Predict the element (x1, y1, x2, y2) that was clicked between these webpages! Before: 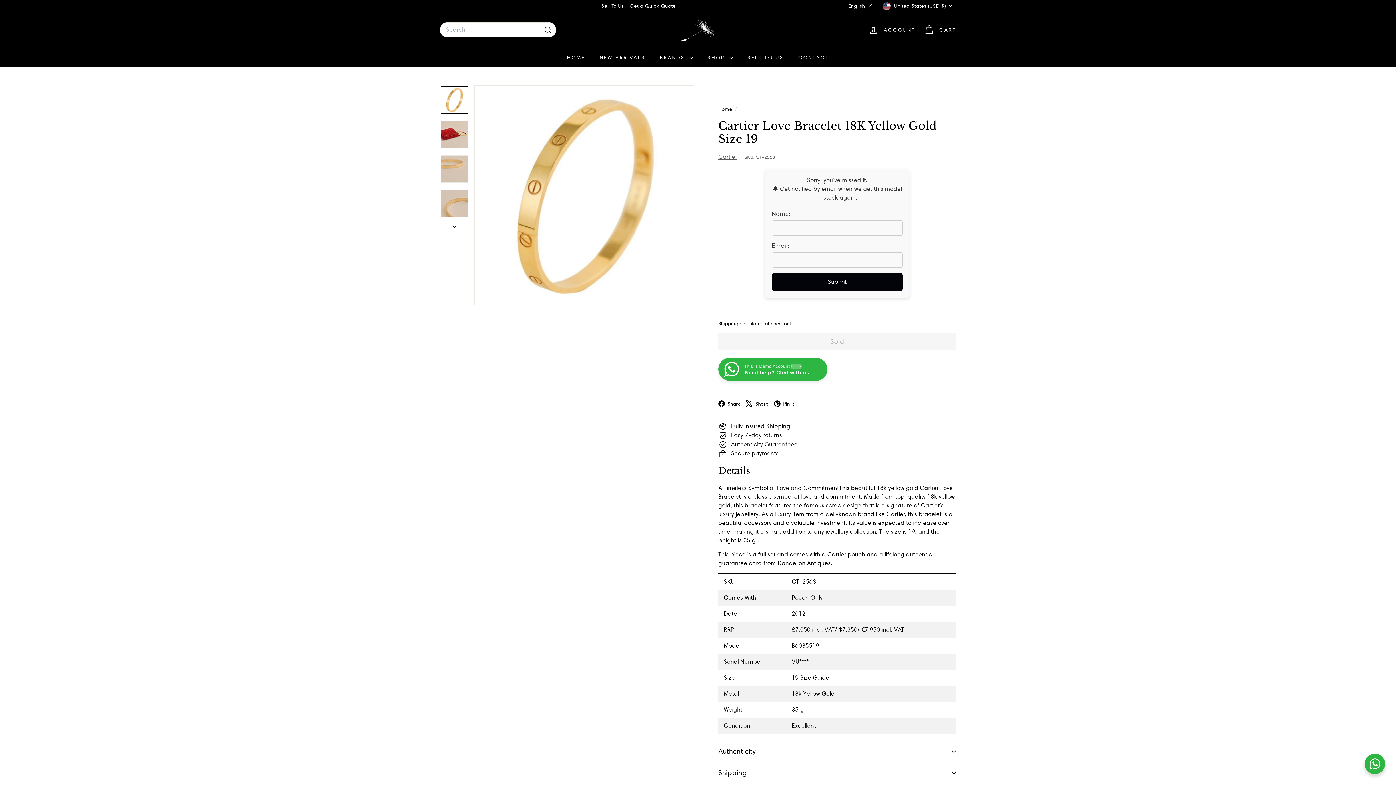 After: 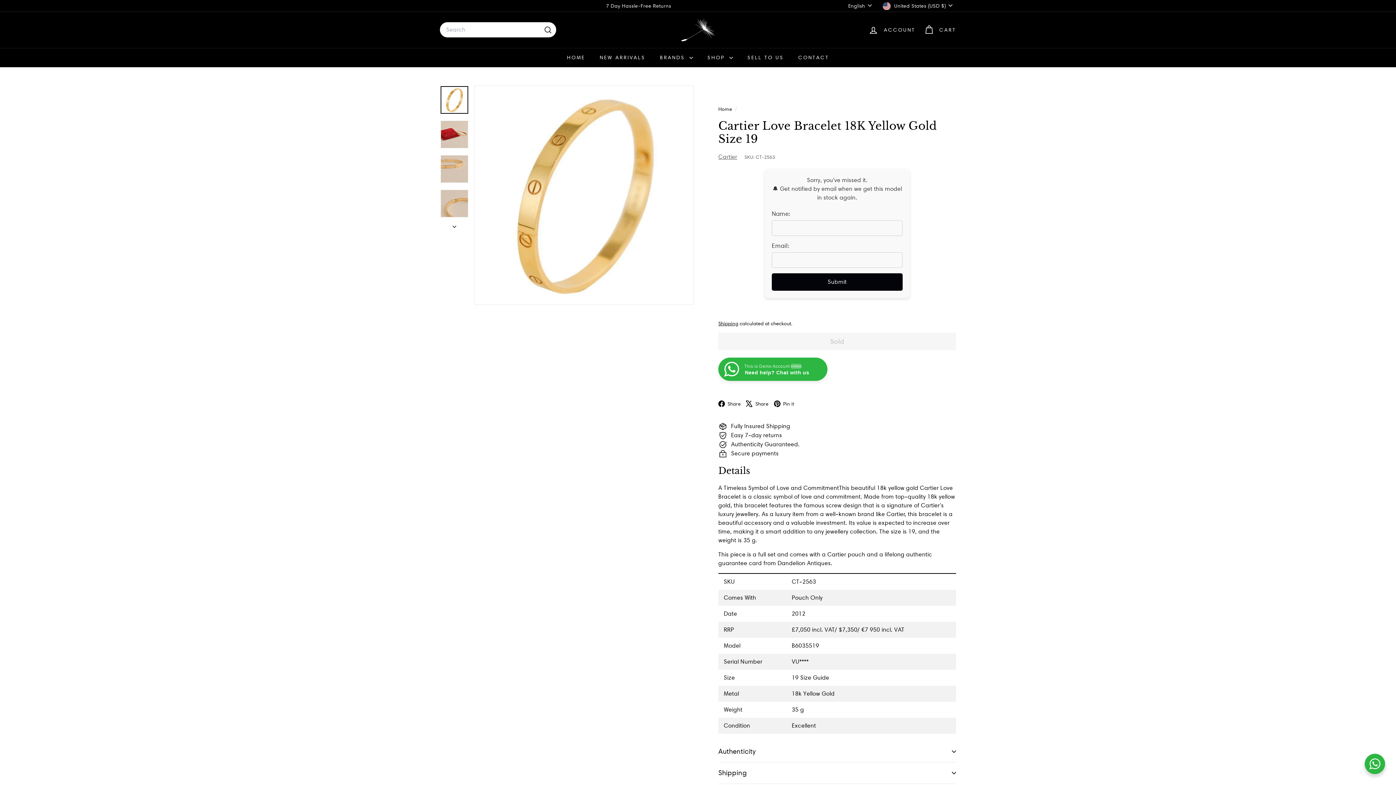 Action: bbox: (440, 86, 468, 113)